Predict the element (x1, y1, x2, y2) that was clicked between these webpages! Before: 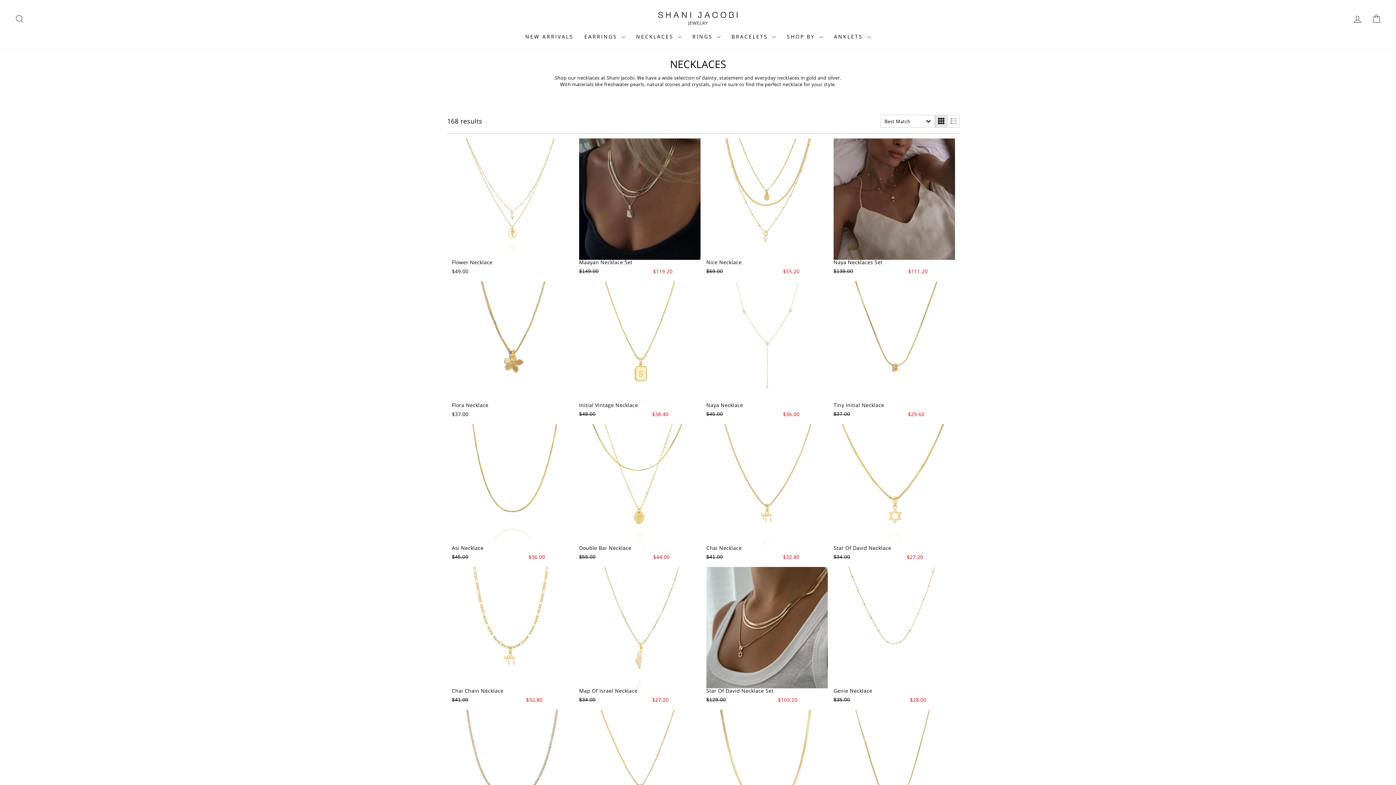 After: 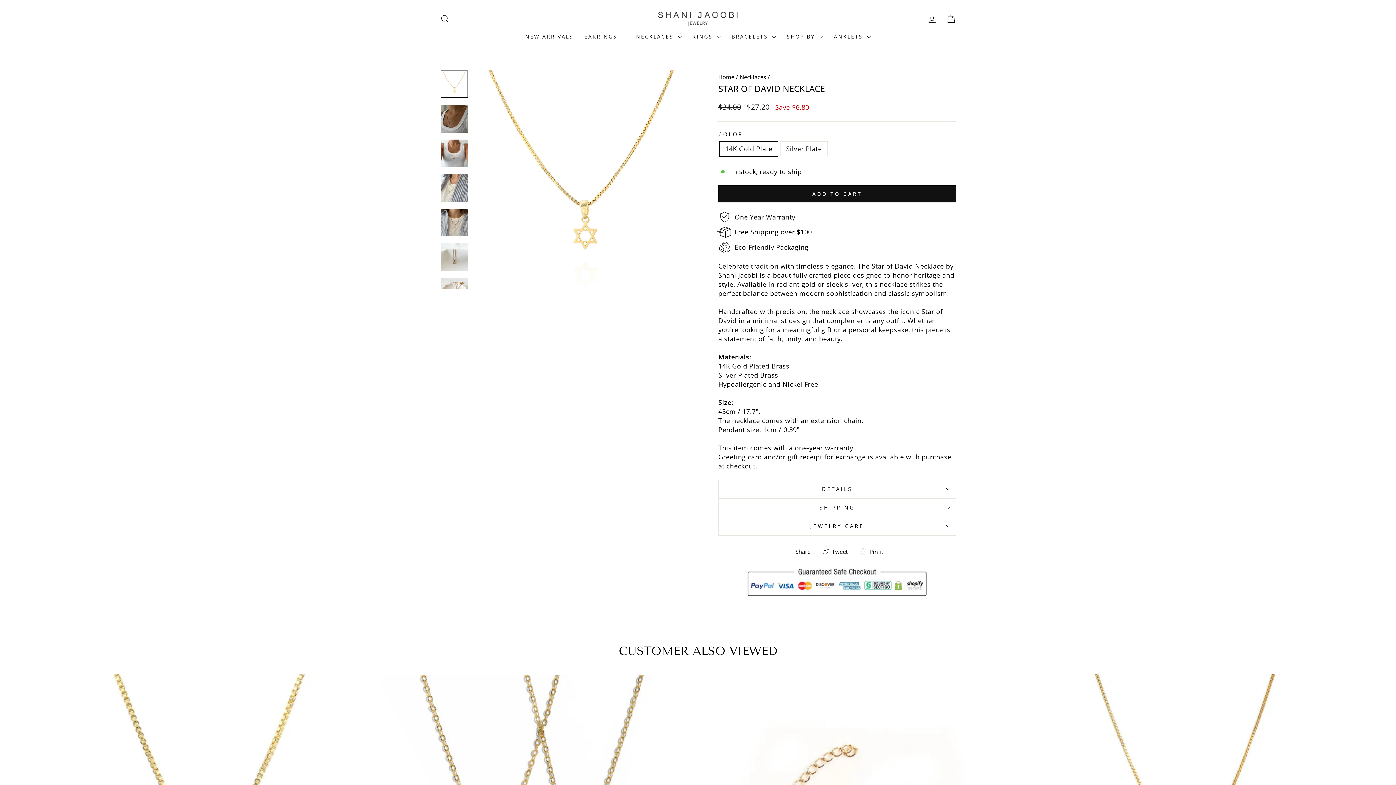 Action: bbox: (833, 424, 955, 545)